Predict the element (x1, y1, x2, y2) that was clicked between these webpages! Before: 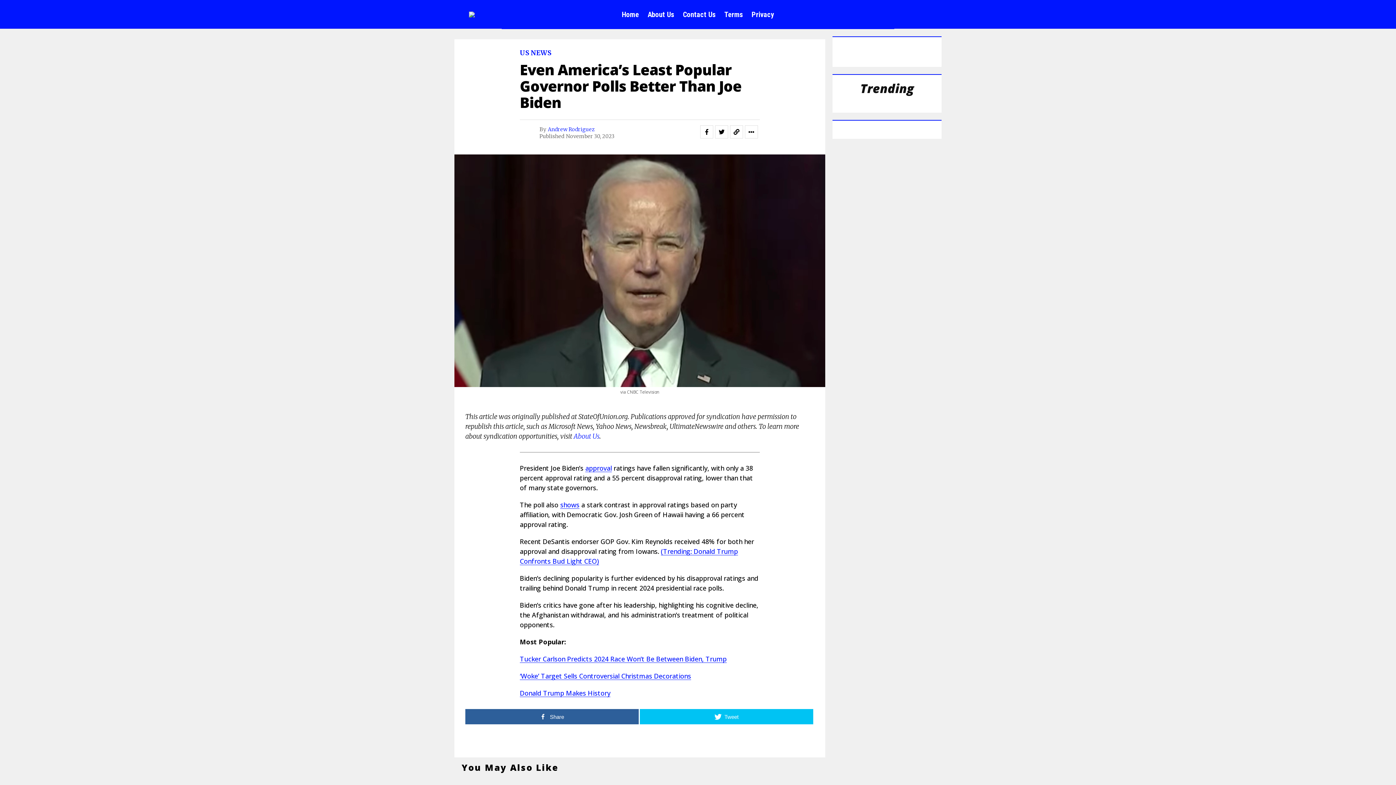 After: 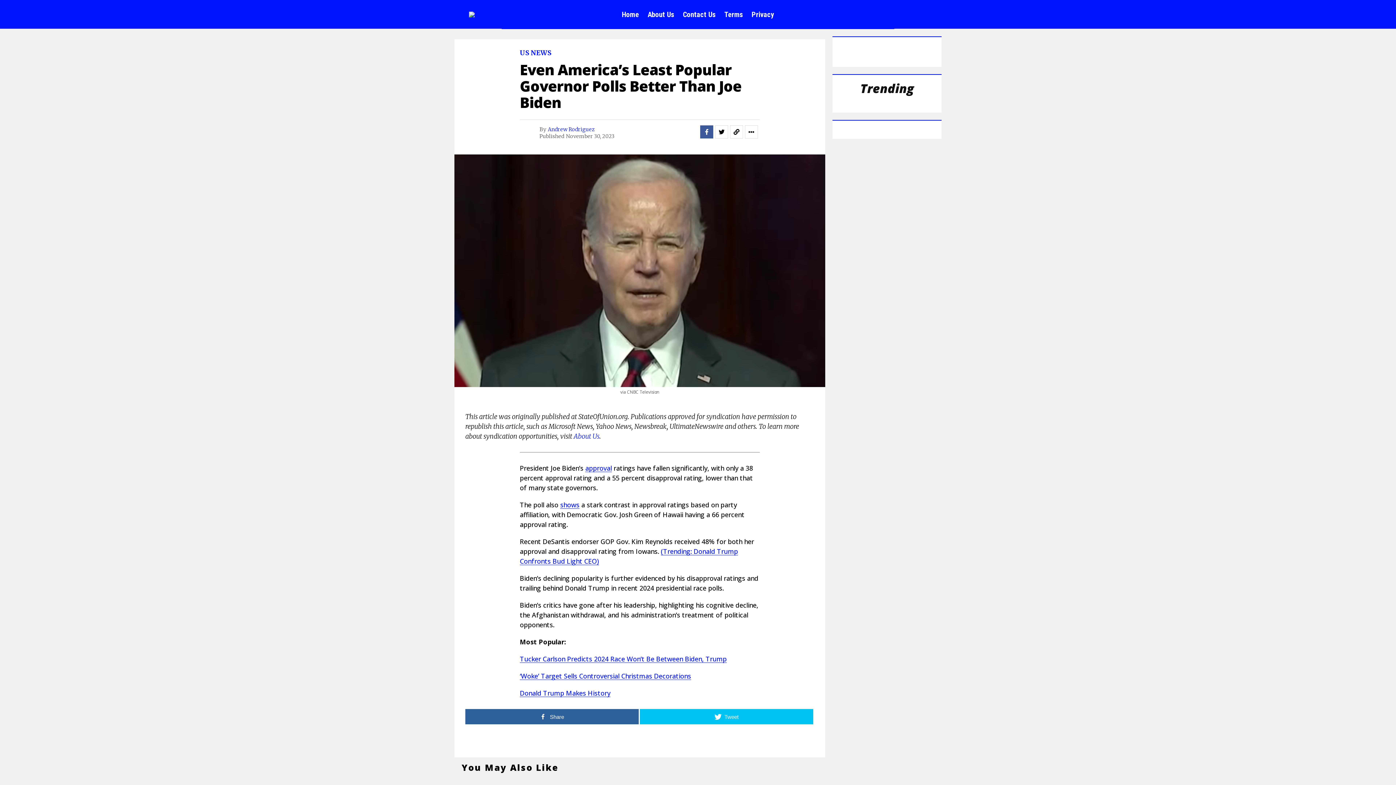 Action: bbox: (700, 125, 713, 138)